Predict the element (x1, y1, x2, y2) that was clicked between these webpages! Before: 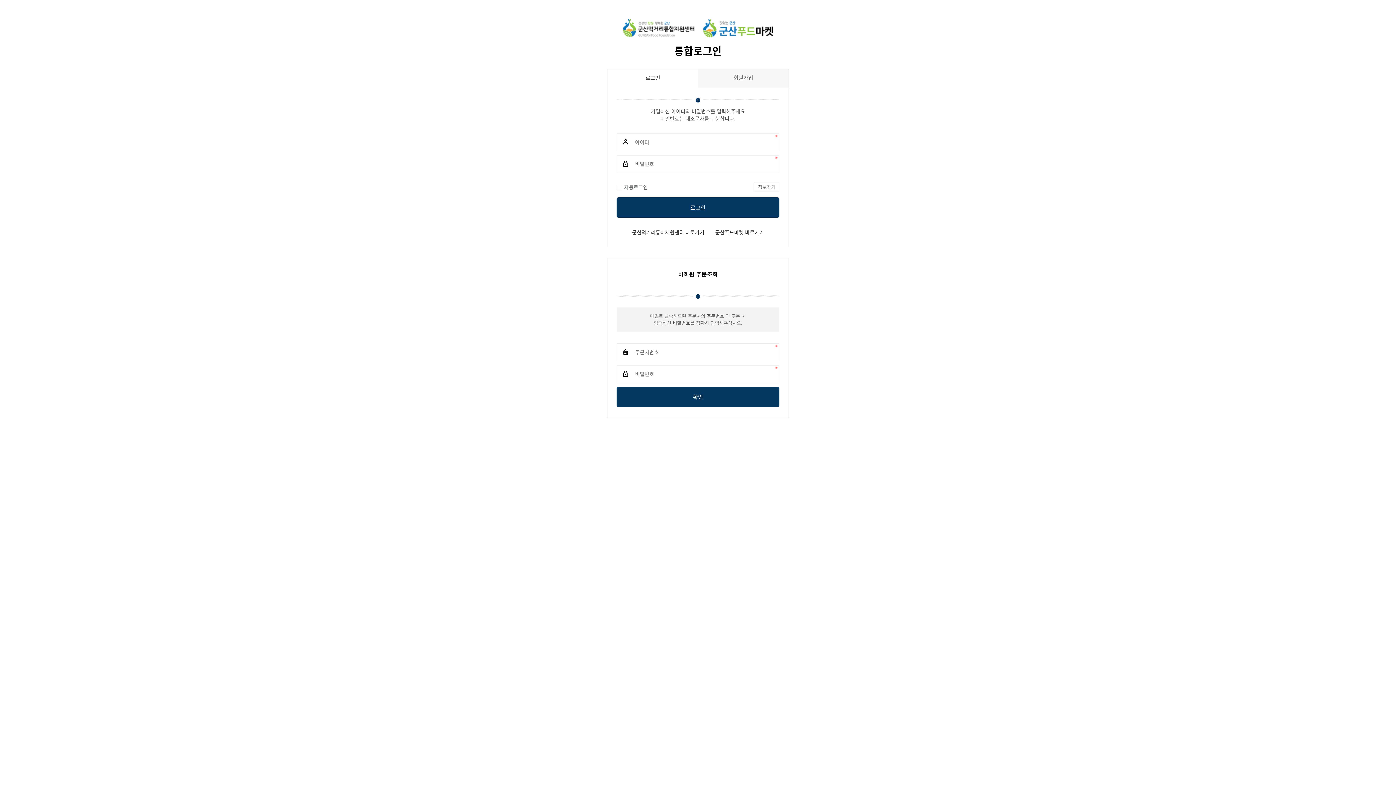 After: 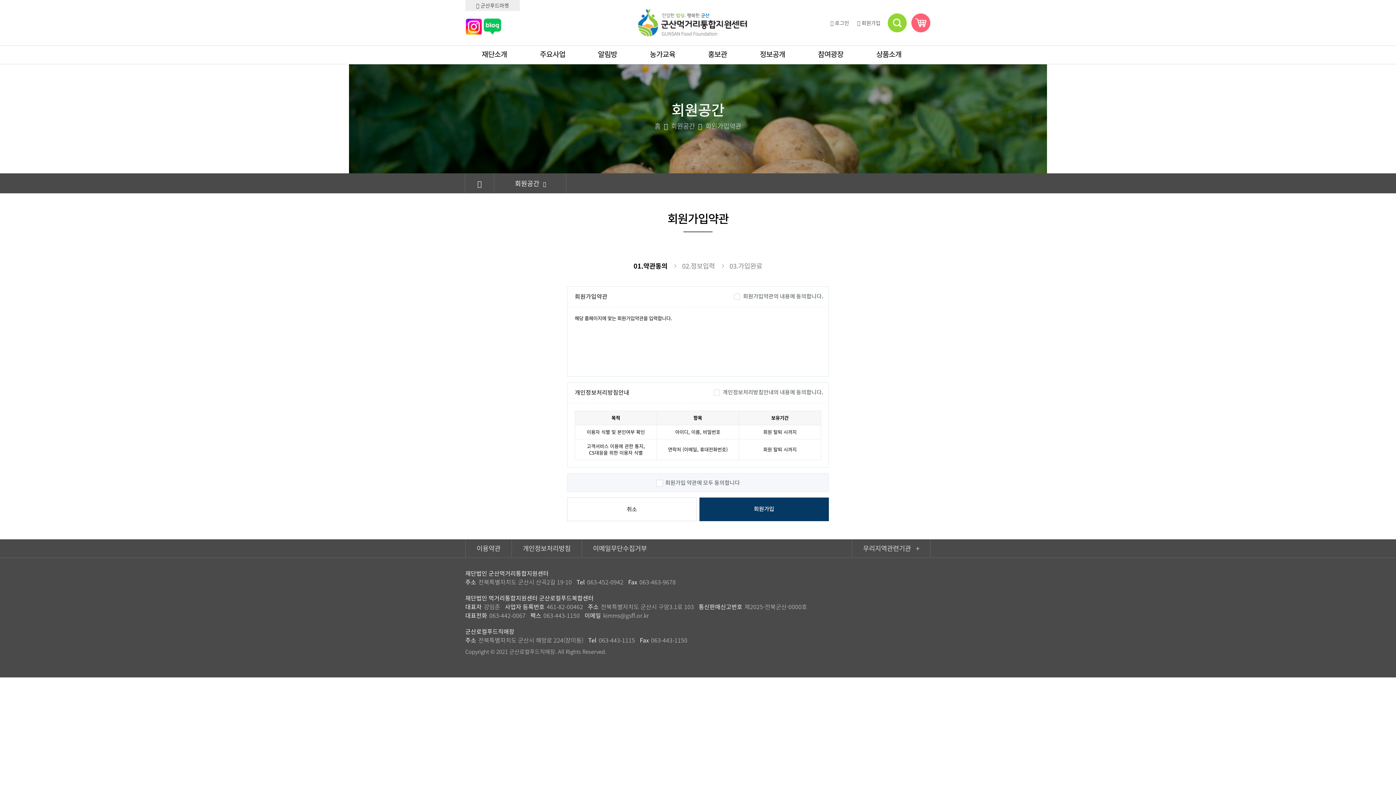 Action: label: 회원가입 bbox: (698, 69, 788, 87)